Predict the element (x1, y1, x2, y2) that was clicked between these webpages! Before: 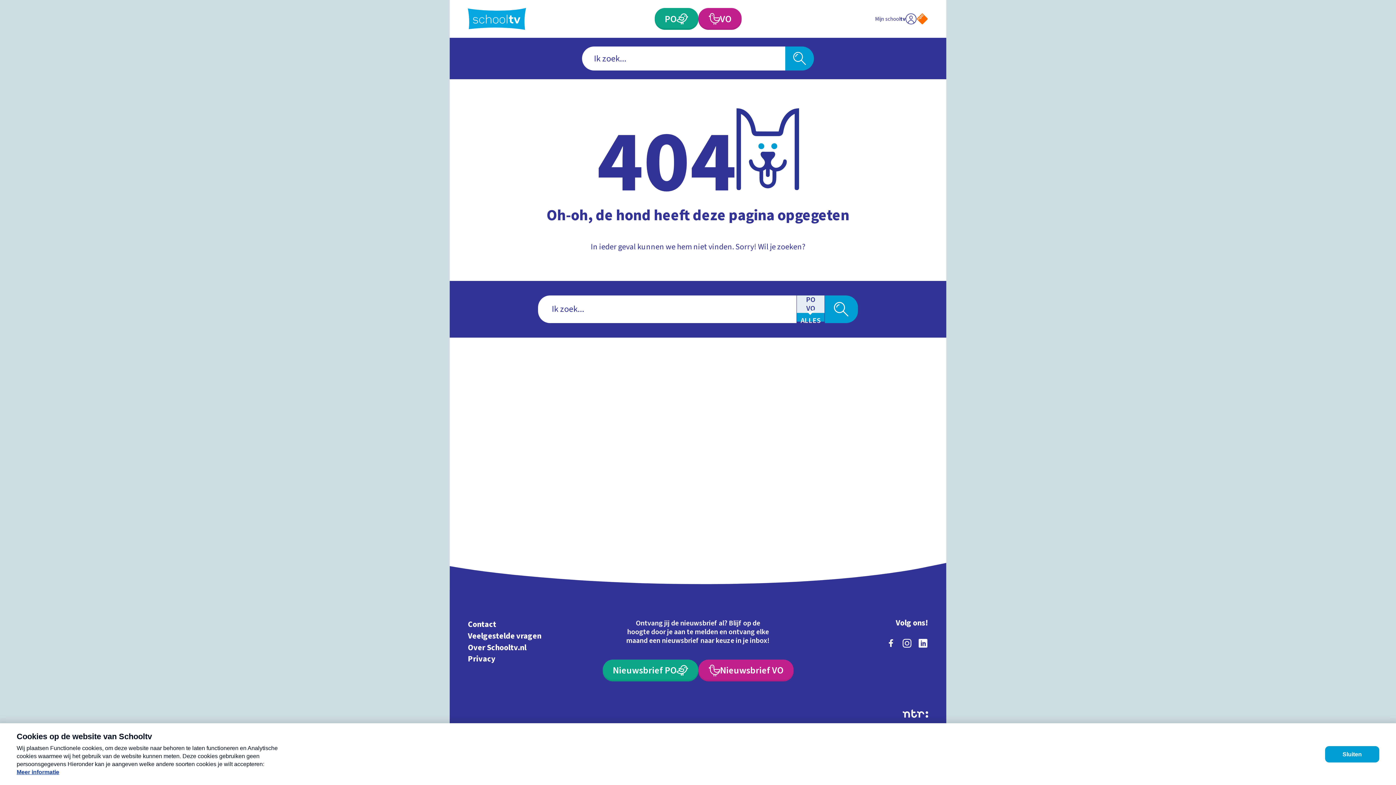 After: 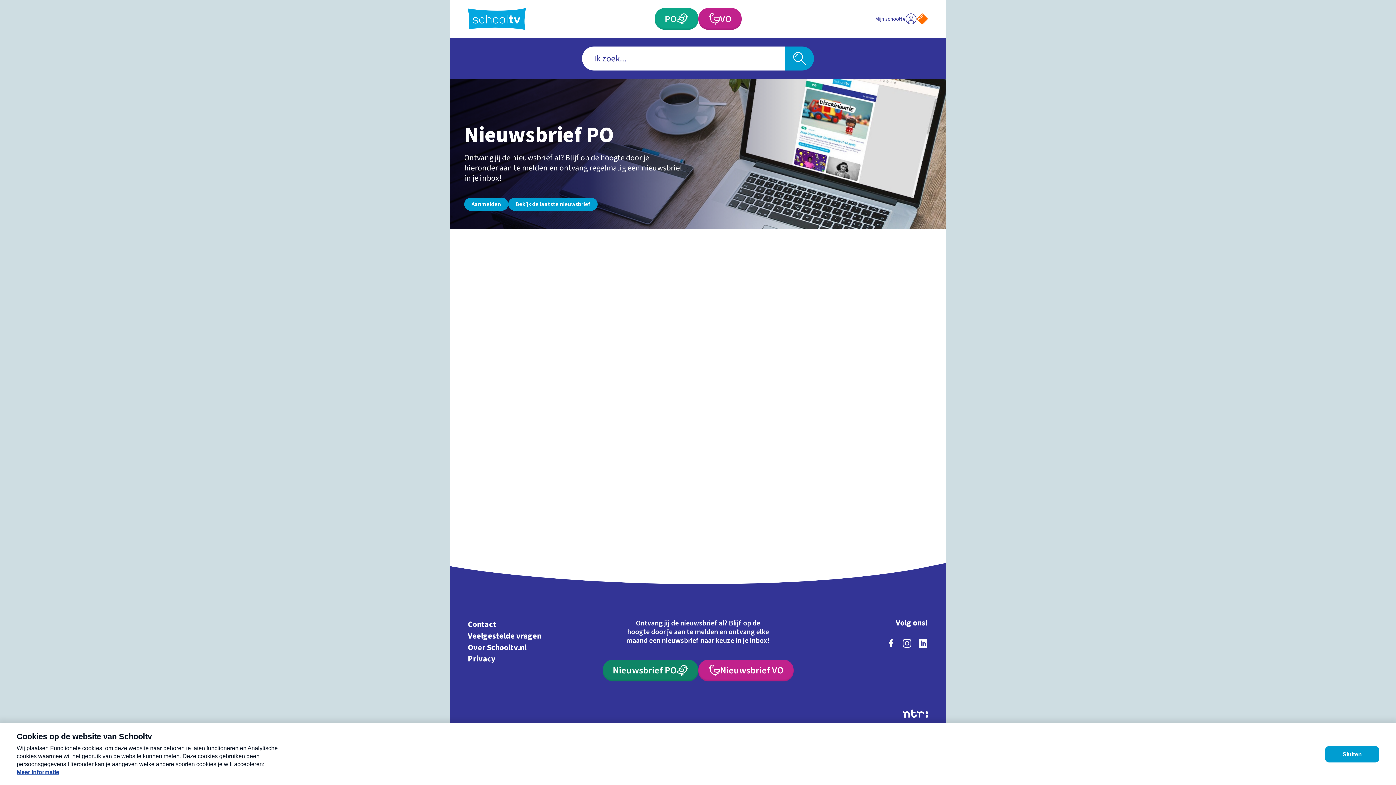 Action: bbox: (602, 659, 698, 681) label: Nieuwsbrief Primair Onderwijs